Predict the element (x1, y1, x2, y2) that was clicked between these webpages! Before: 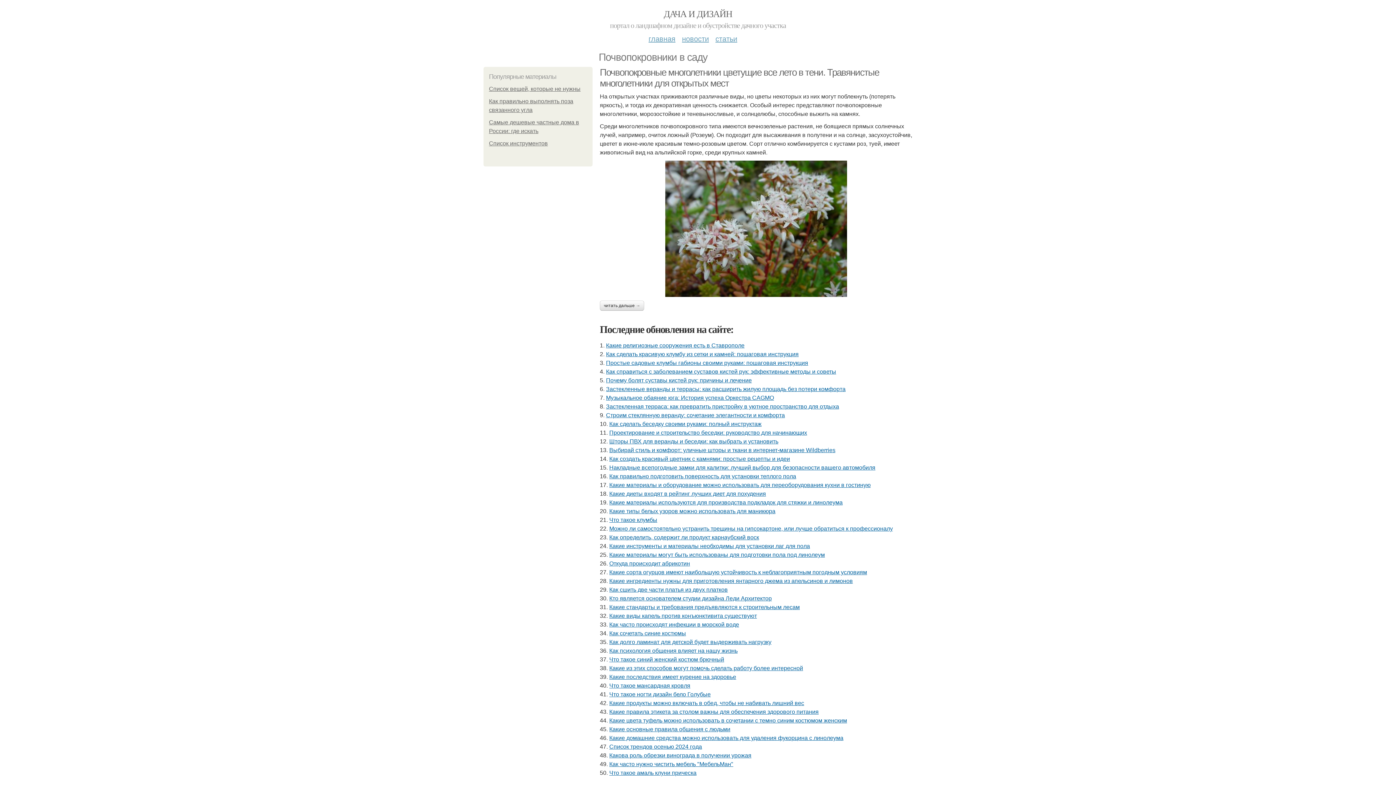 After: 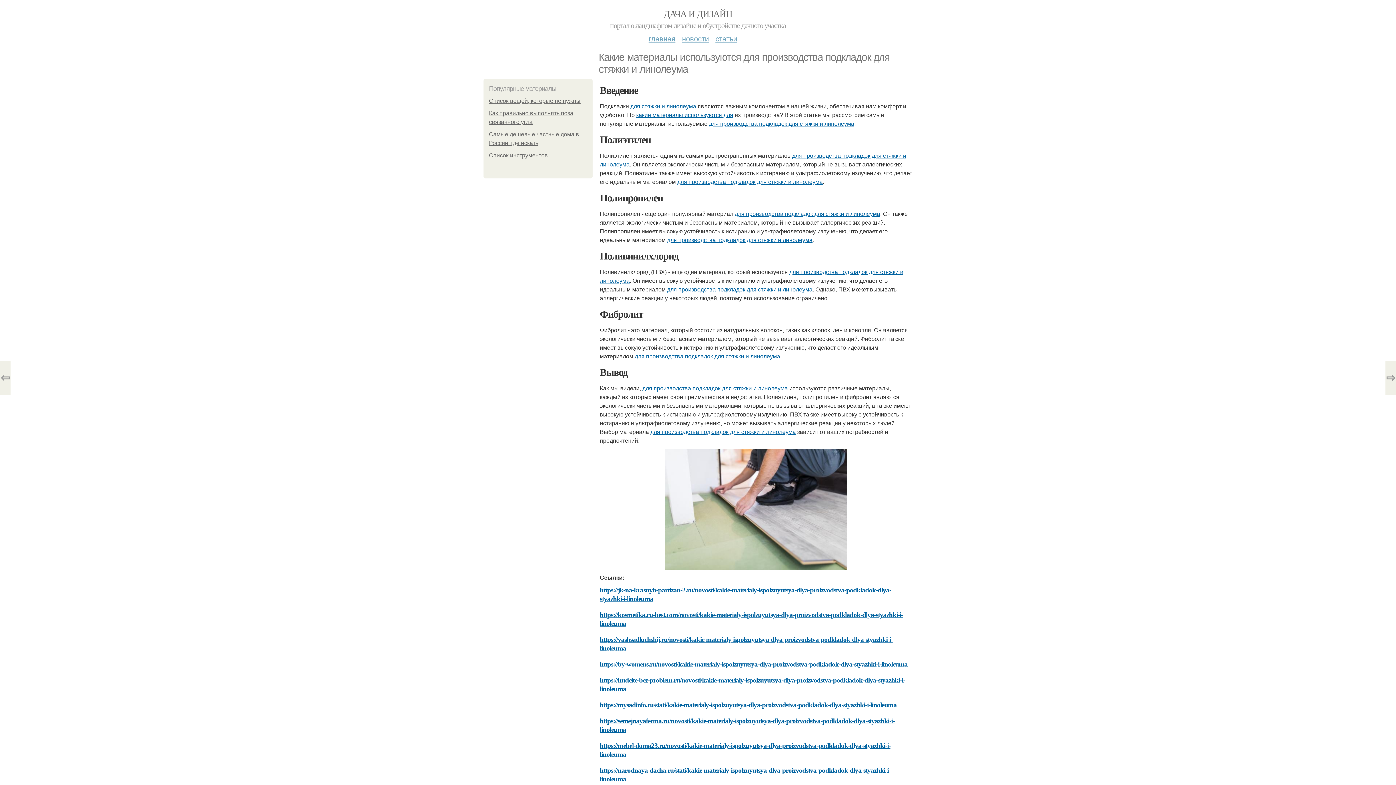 Action: label: Какие материалы используются для производства подкладок для стяжки и линолеума bbox: (609, 499, 842, 505)